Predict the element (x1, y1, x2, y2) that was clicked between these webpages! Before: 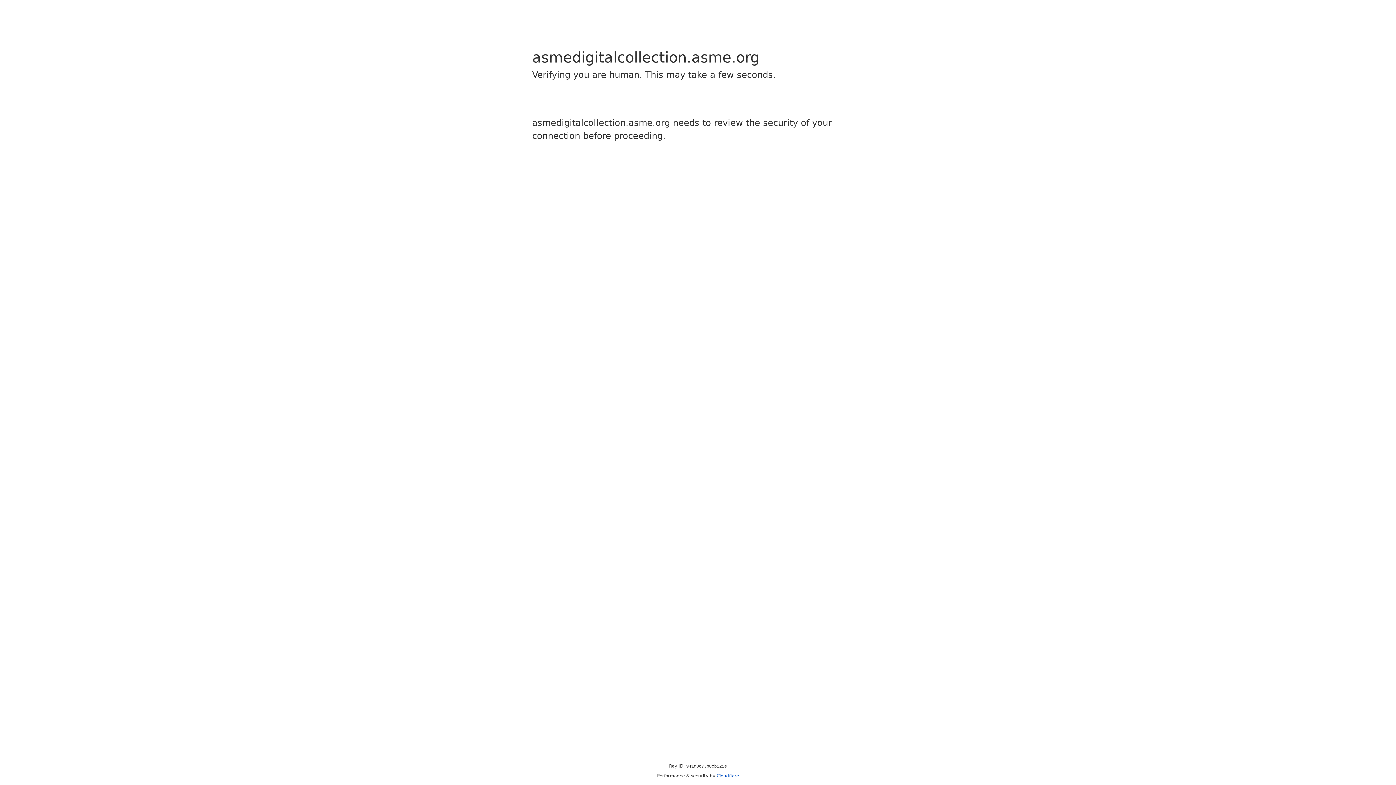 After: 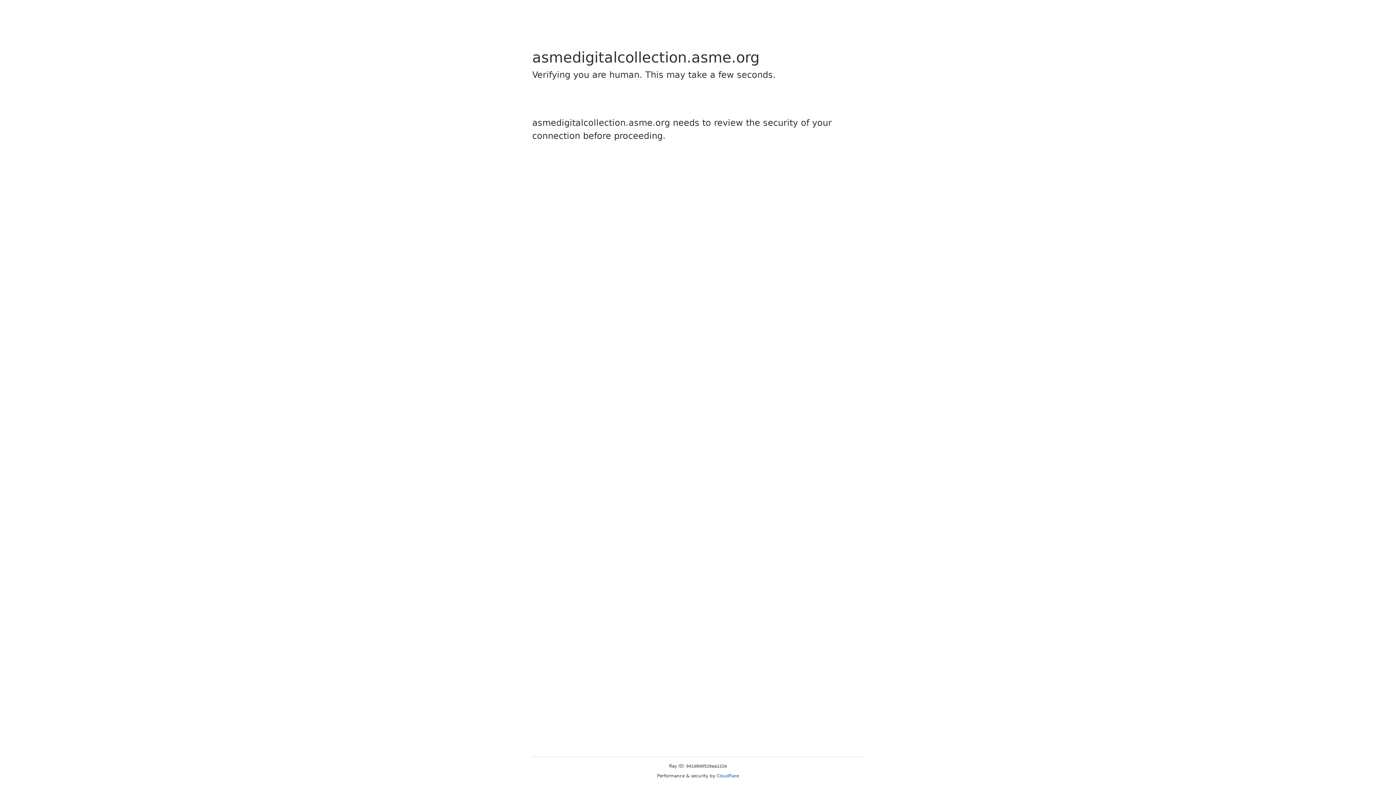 Action: label: Cloudflare bbox: (716, 773, 739, 778)